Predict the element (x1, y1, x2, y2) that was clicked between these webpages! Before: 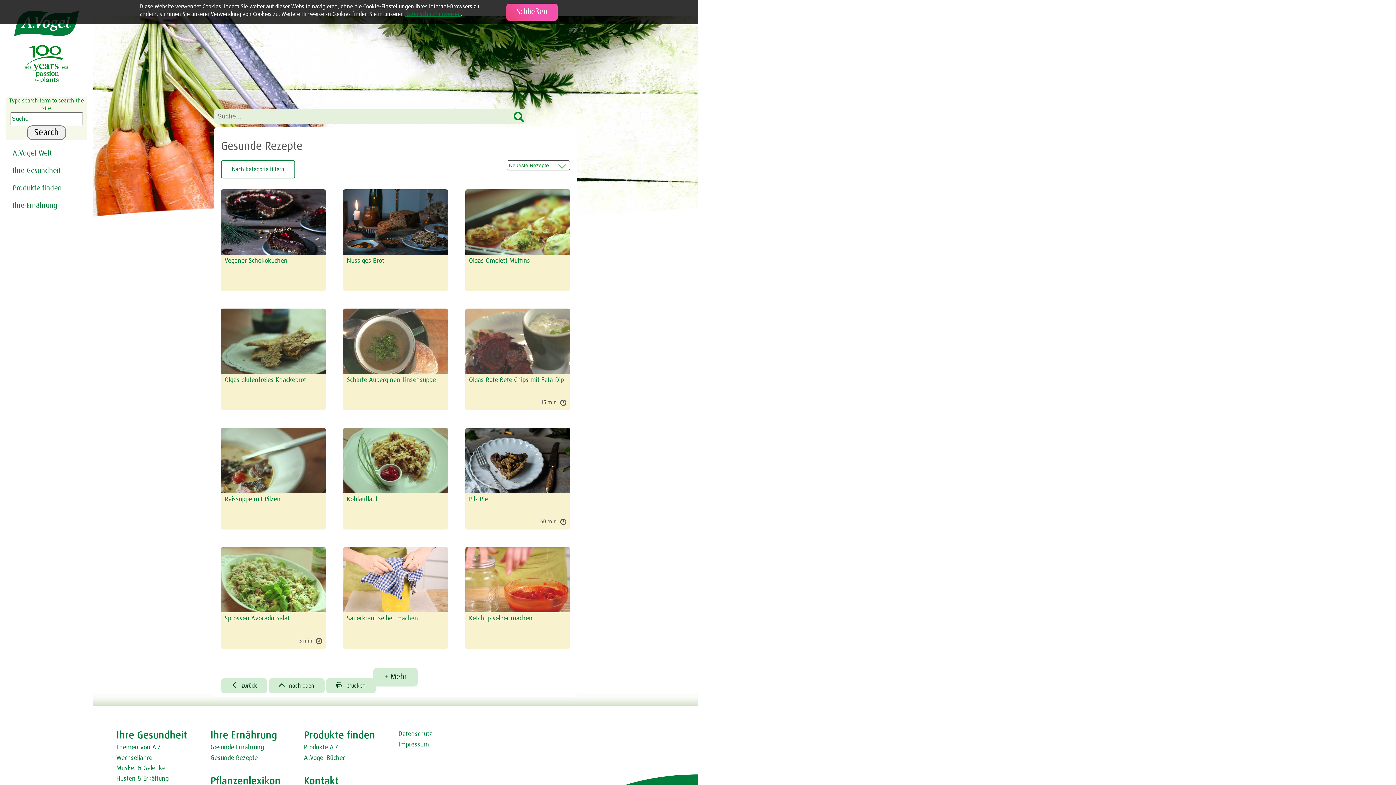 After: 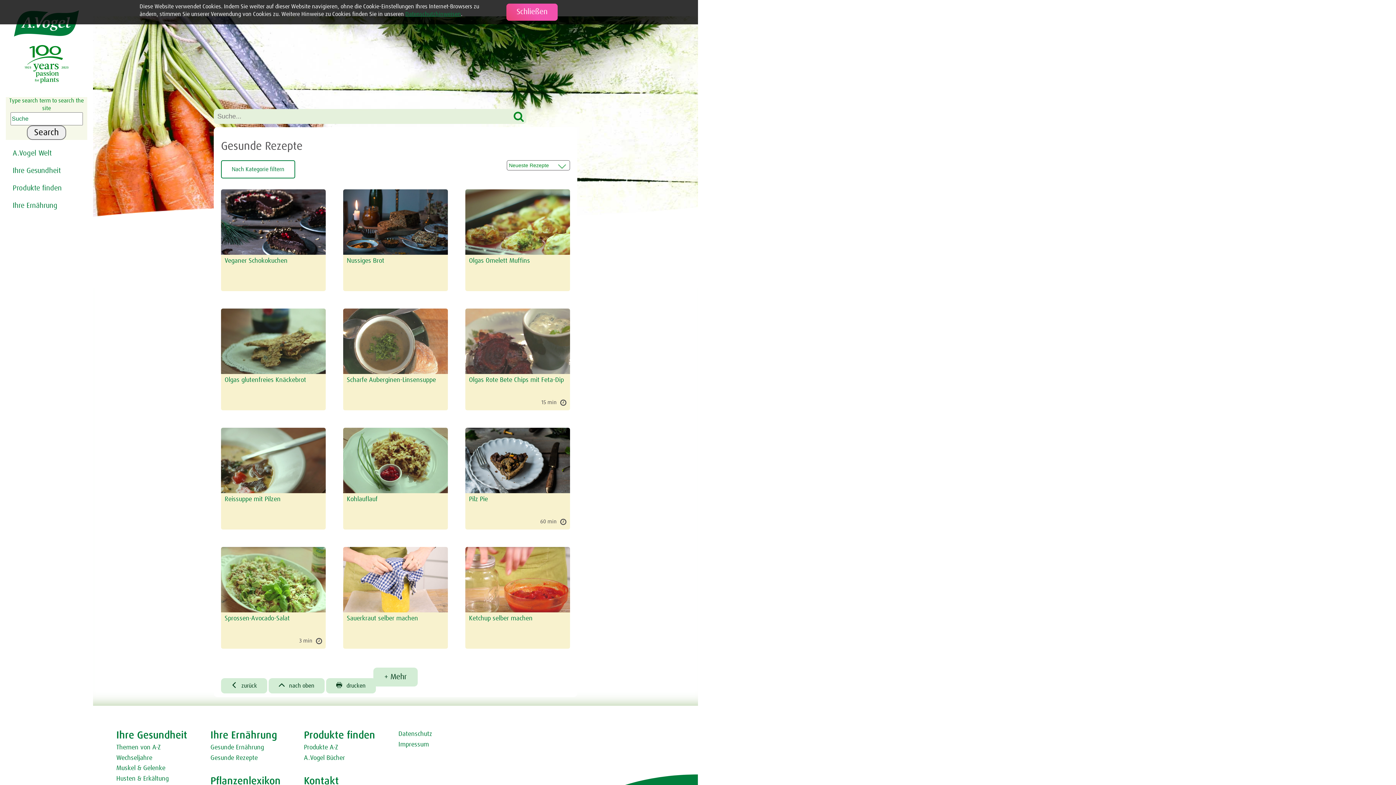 Action: bbox: (26, 125, 66, 140) label: Search